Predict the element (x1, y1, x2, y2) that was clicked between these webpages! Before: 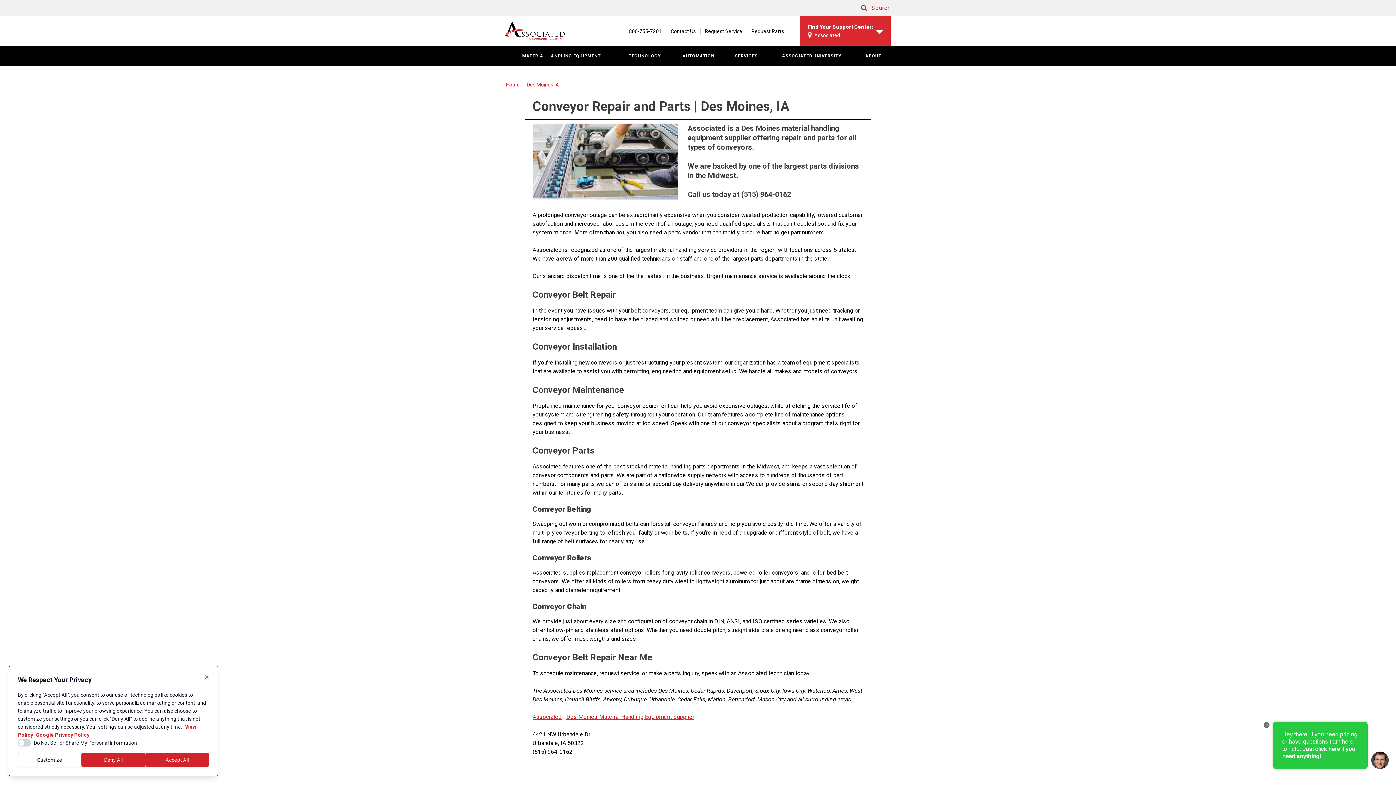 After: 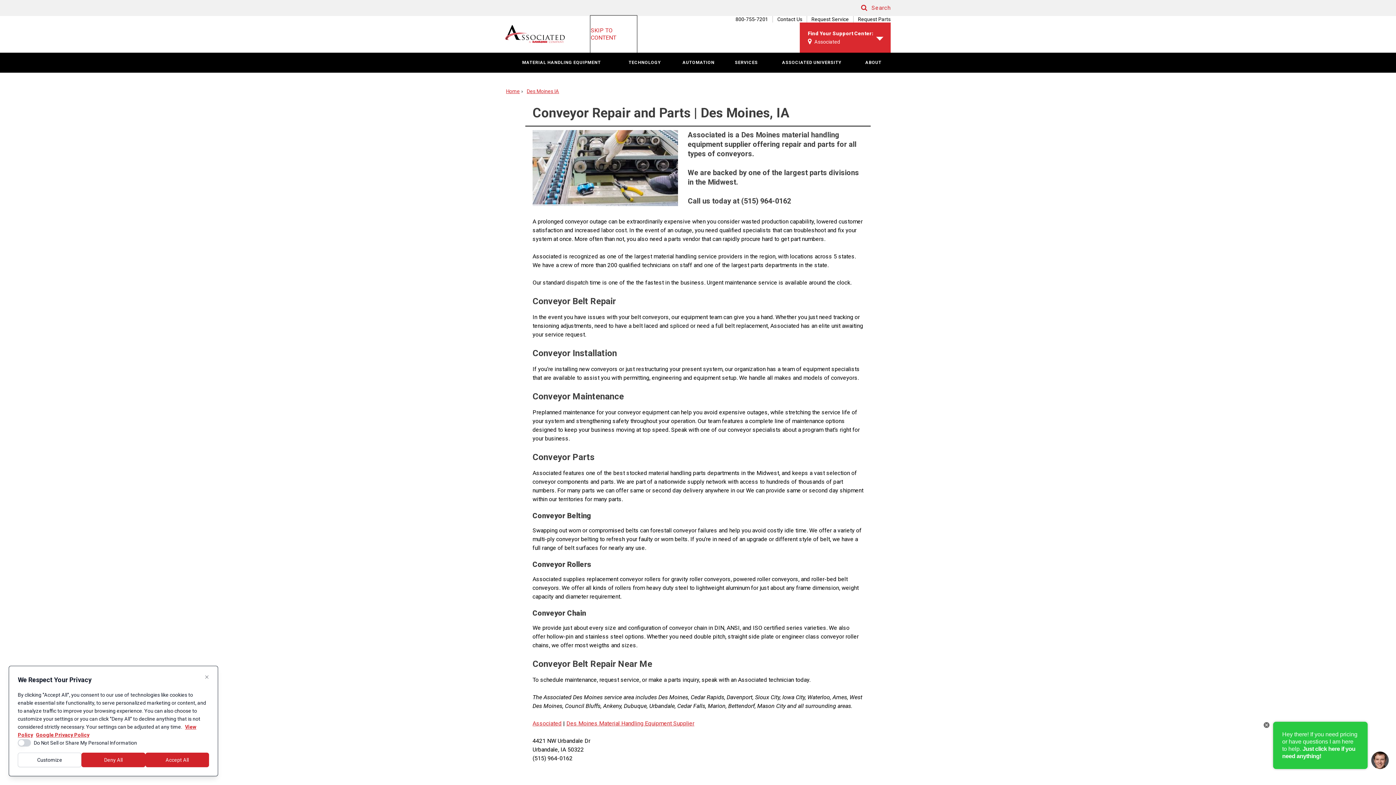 Action: bbox: (312, 16, 313, 16) label: SKIP TO CONTENT